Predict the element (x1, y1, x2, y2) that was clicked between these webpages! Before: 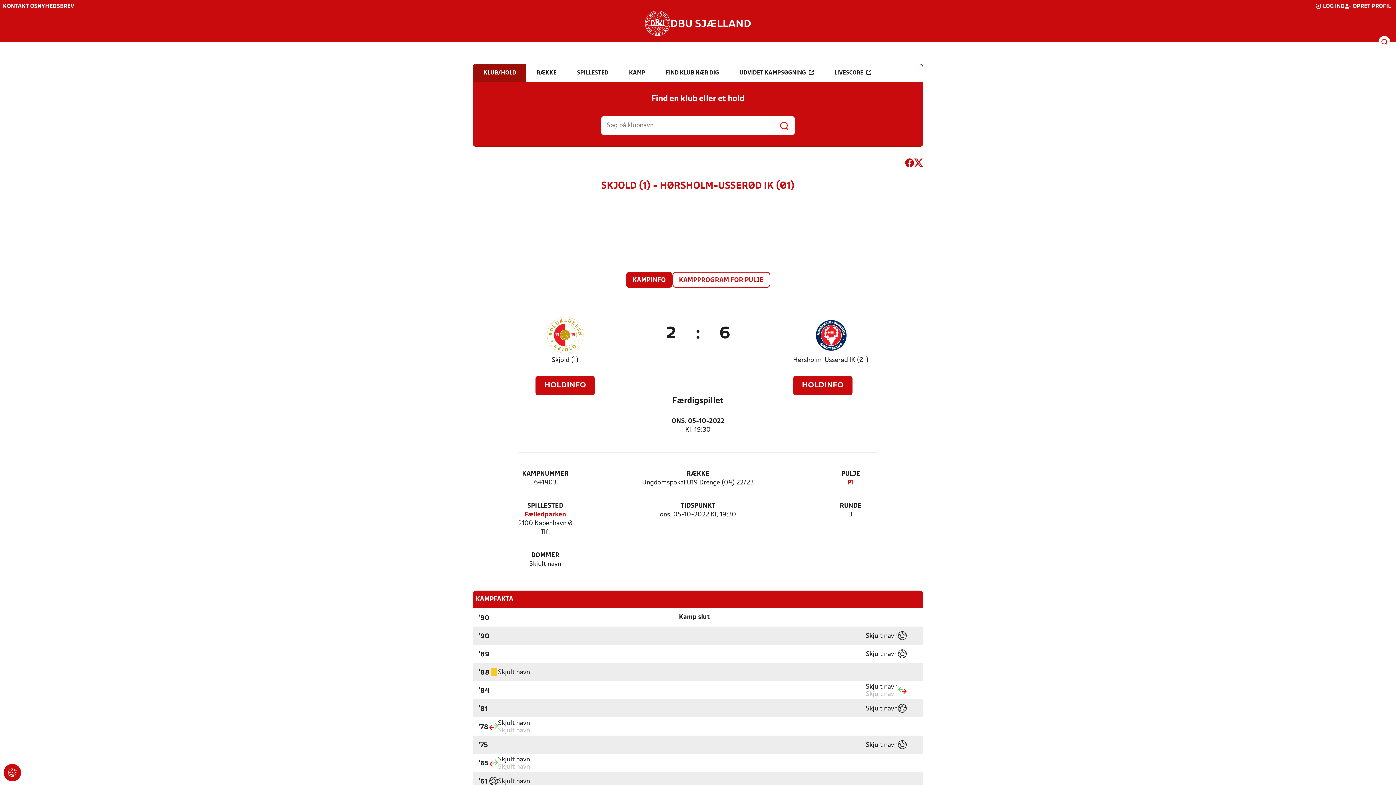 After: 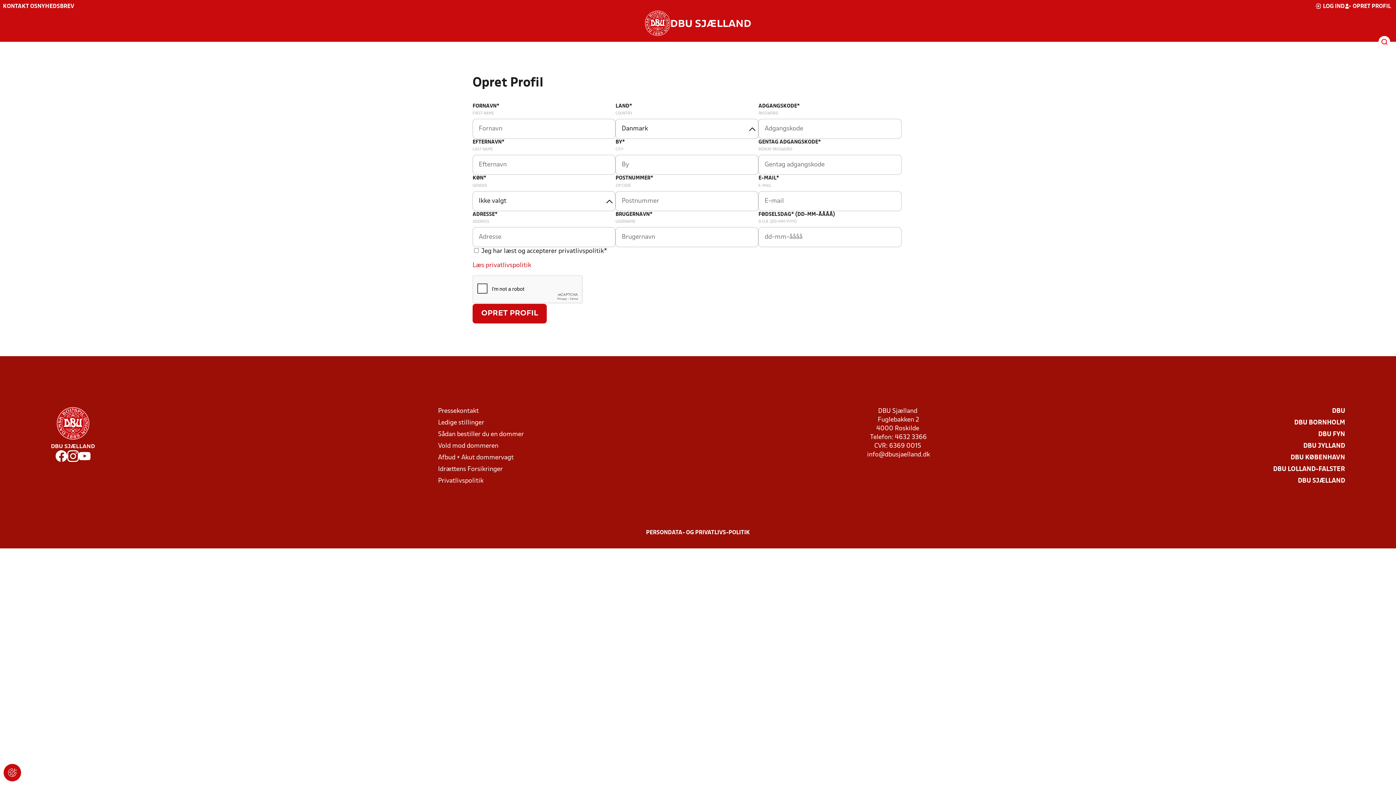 Action: label: OPRET PROFIL bbox: (1345, 2, 1391, 10)